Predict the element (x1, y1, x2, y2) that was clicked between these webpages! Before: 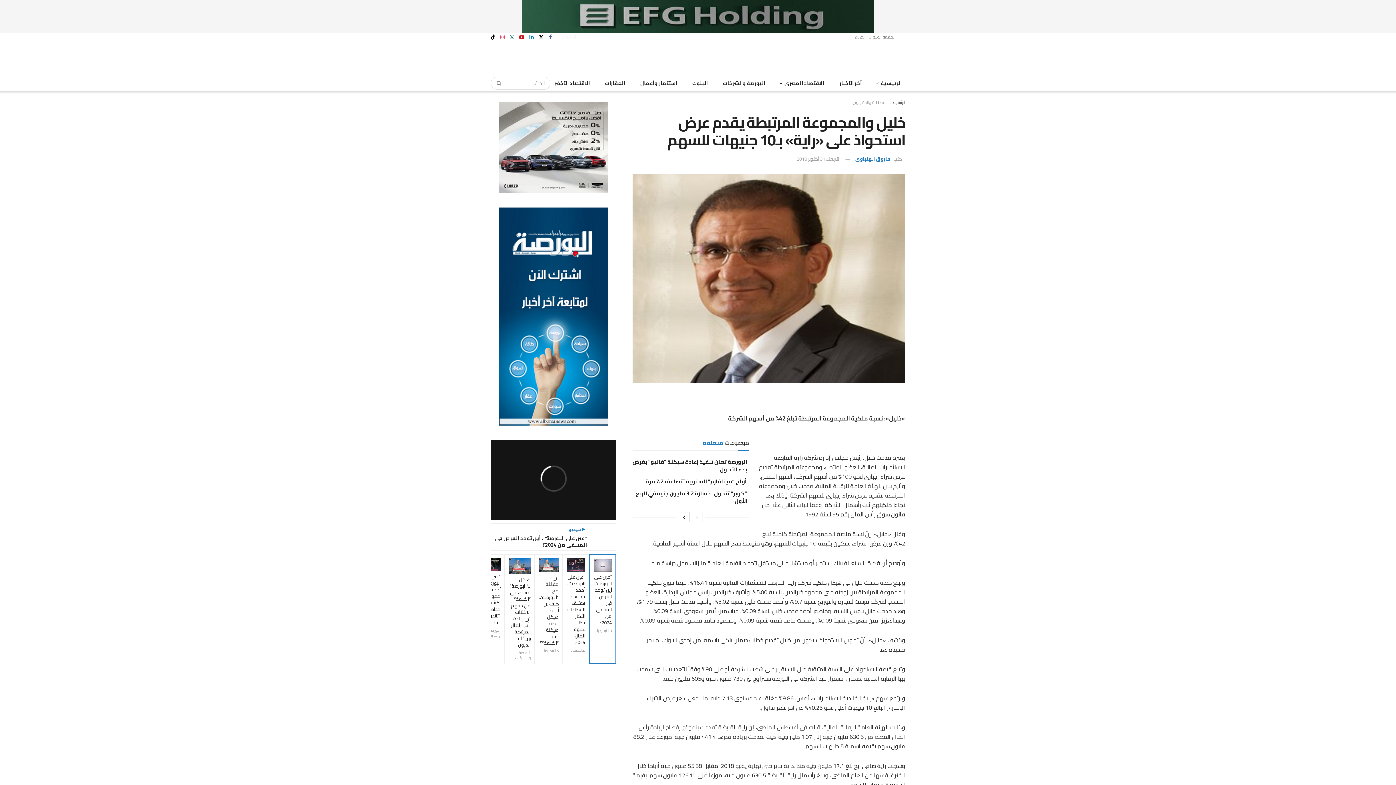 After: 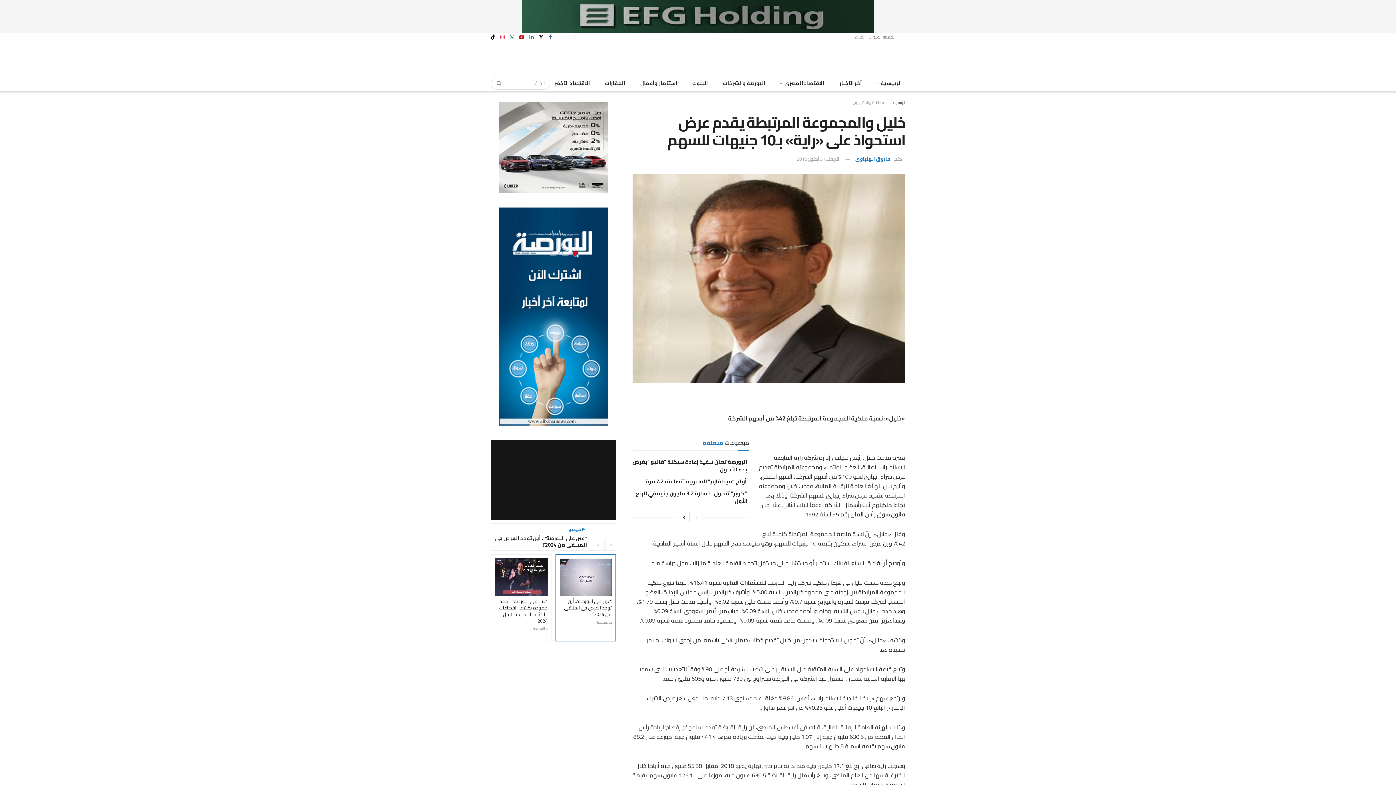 Action: label: Visit advertisement link bbox: (490, 102, 616, 193)